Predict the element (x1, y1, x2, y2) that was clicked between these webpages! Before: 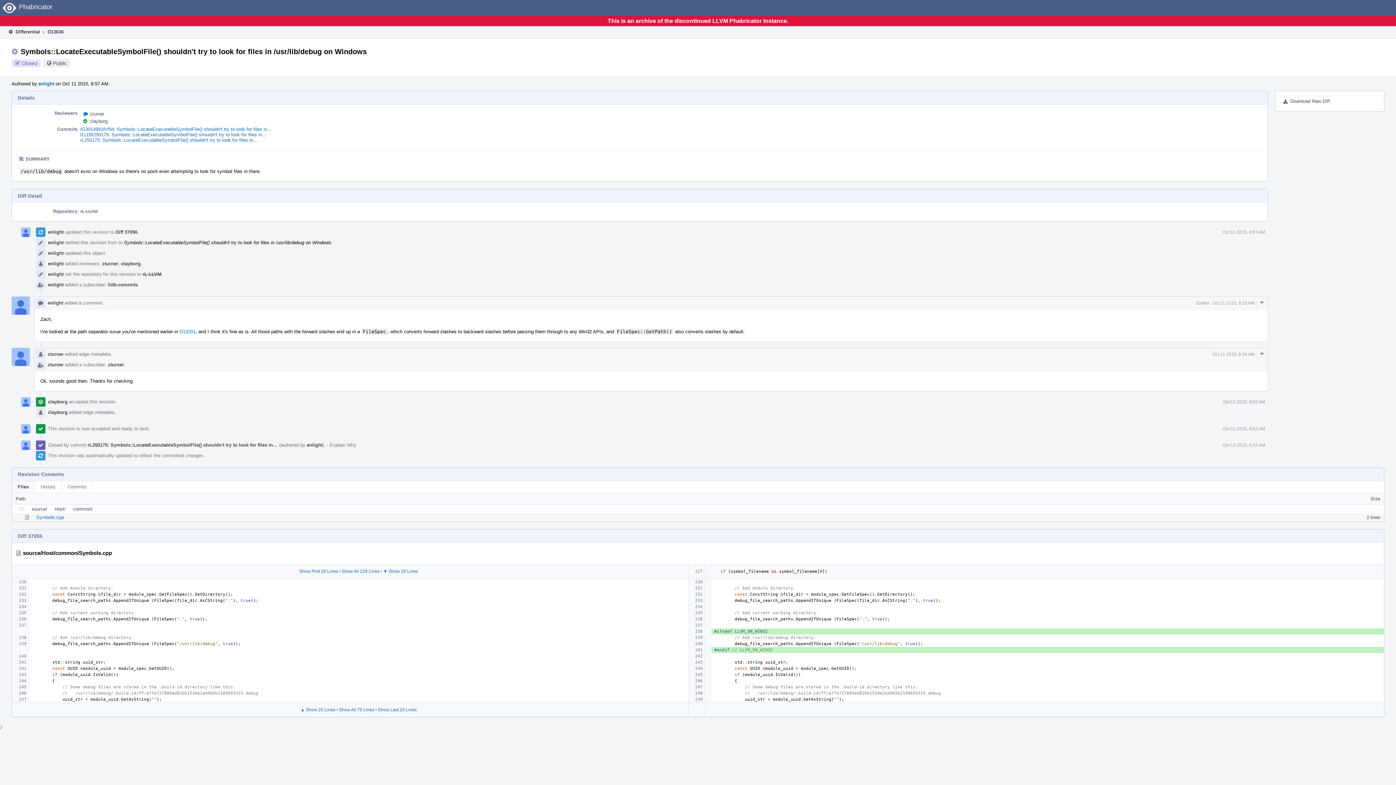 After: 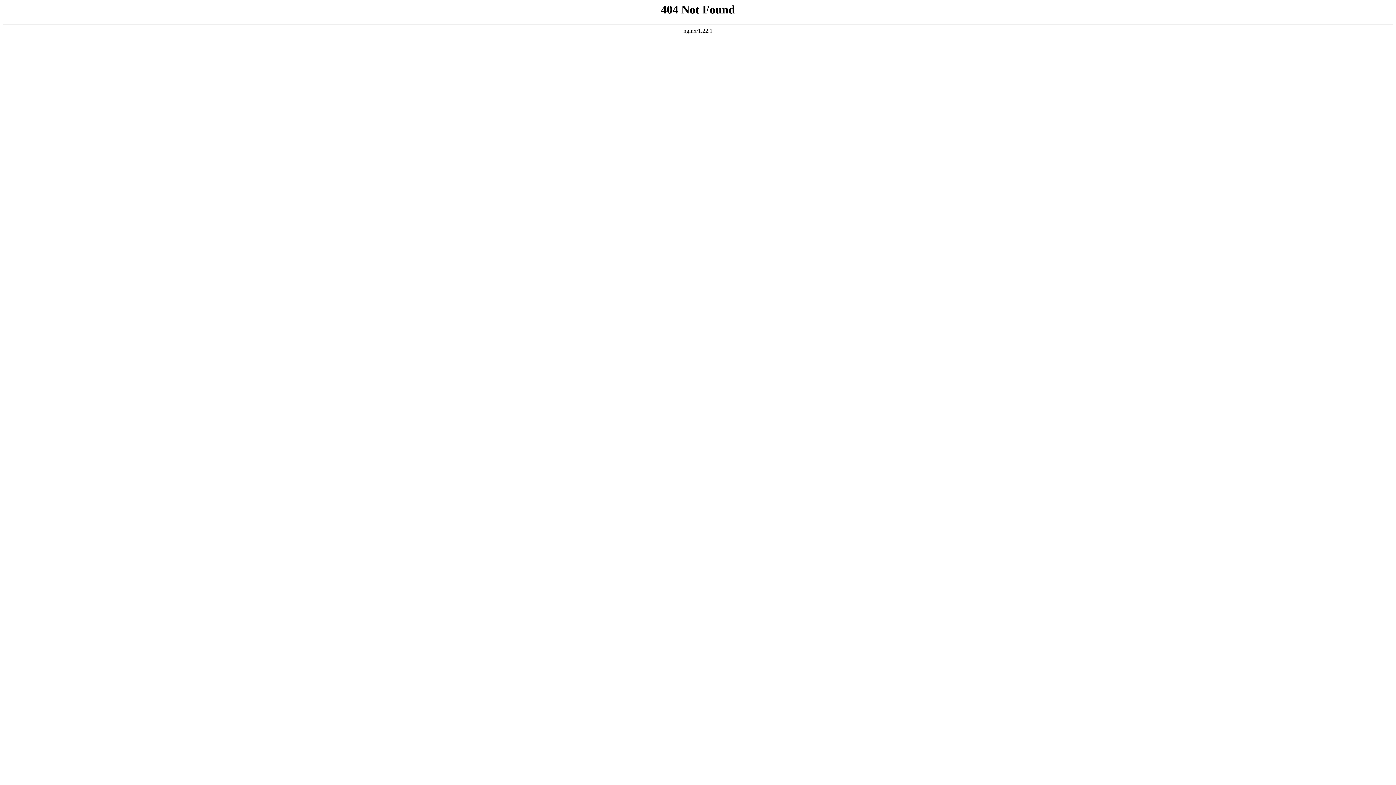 Action: label:  Differential bbox: (7, 26, 40, 37)